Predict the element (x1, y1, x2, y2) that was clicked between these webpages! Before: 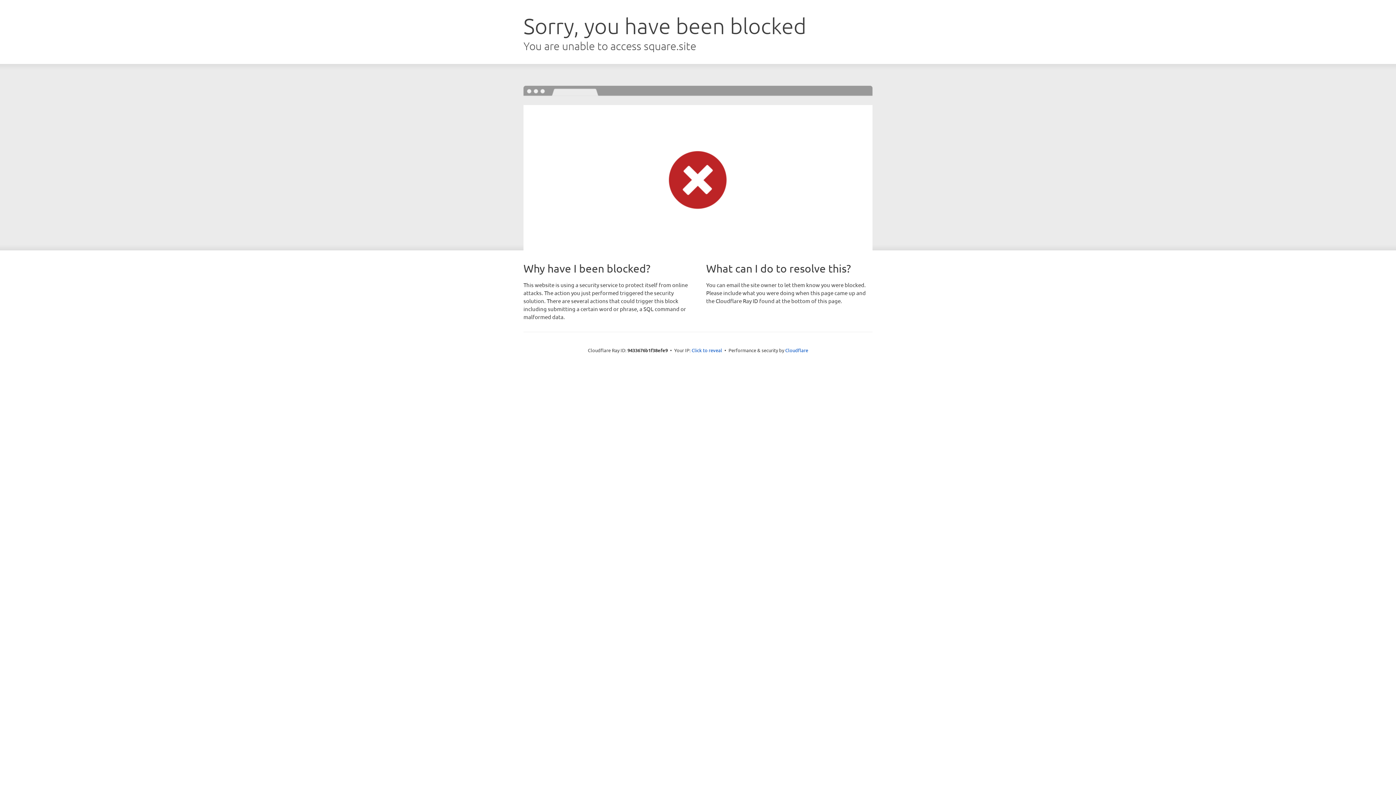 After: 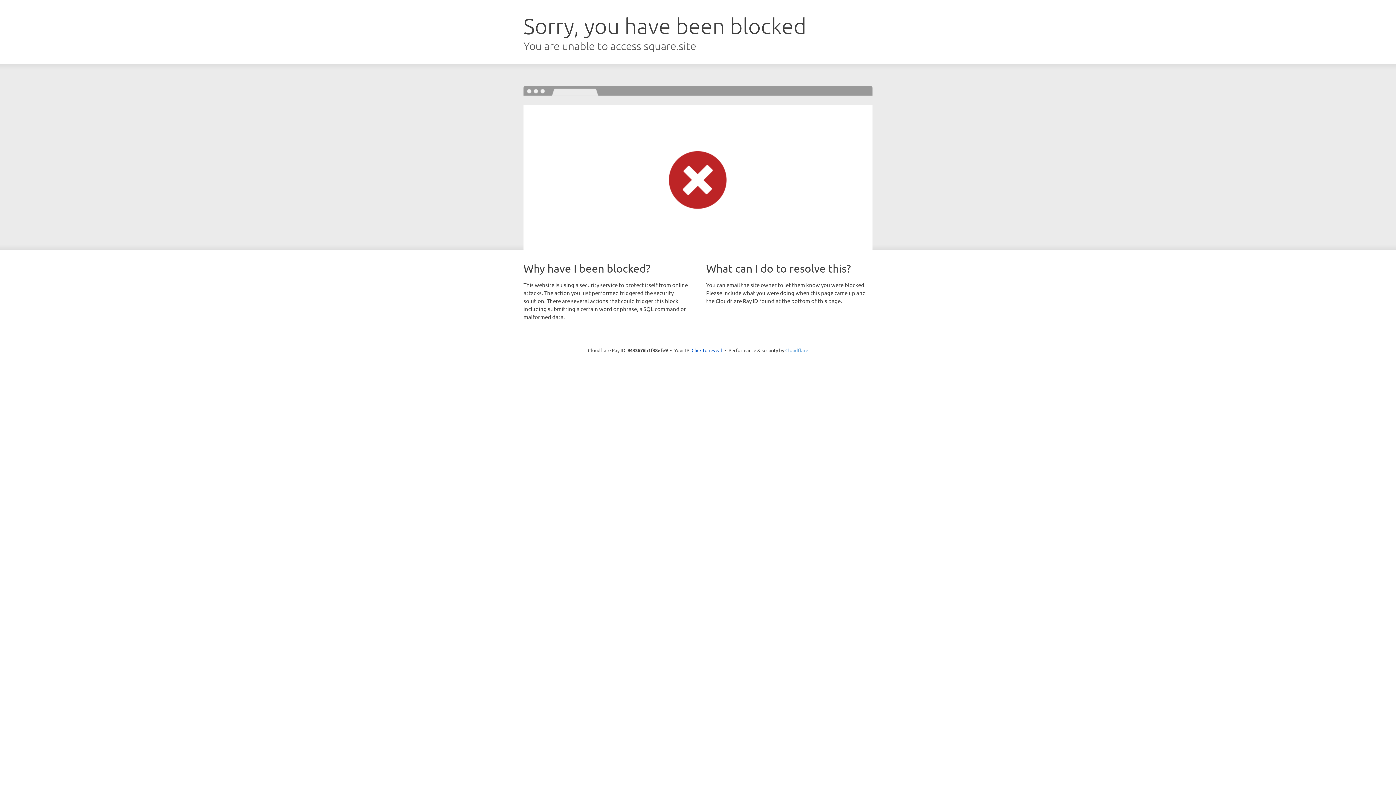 Action: bbox: (785, 347, 808, 353) label: Cloudflare